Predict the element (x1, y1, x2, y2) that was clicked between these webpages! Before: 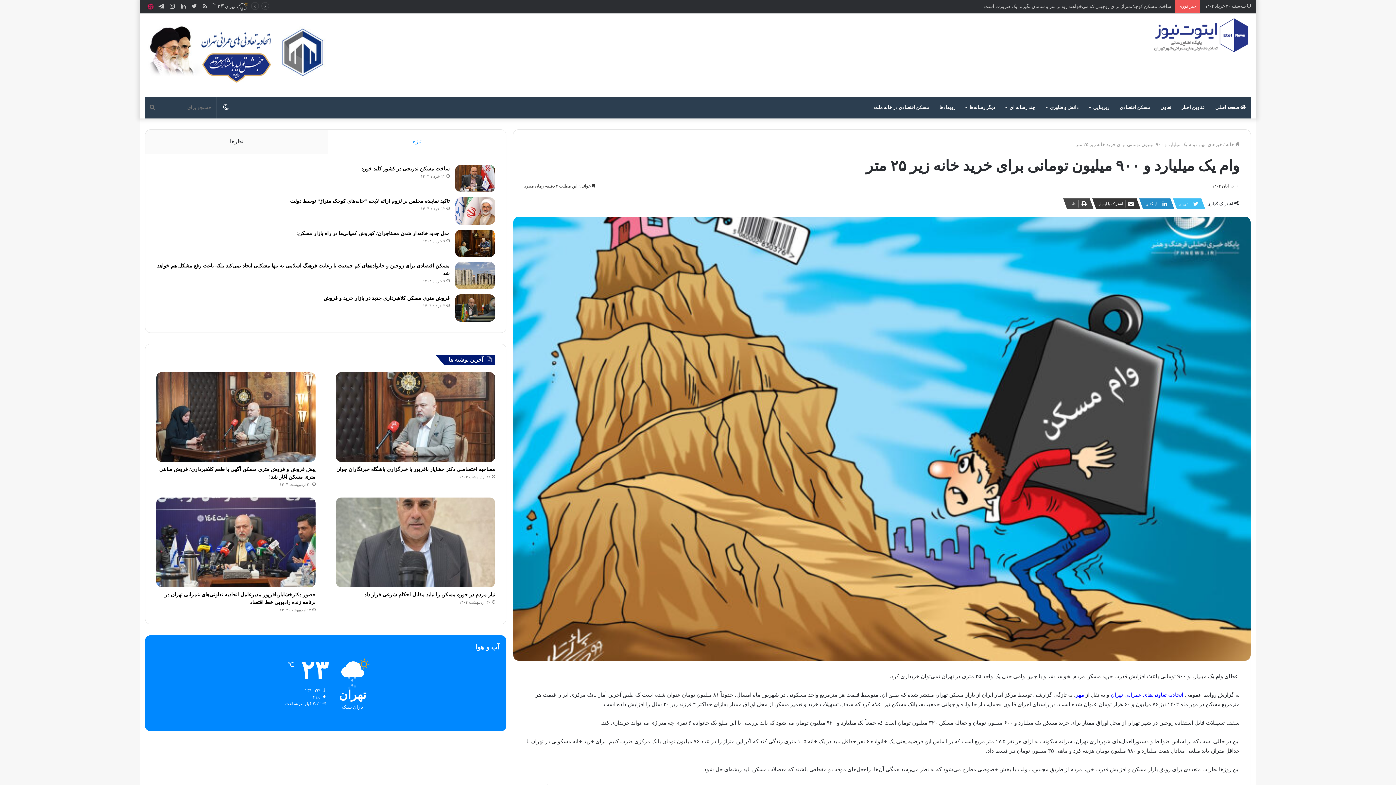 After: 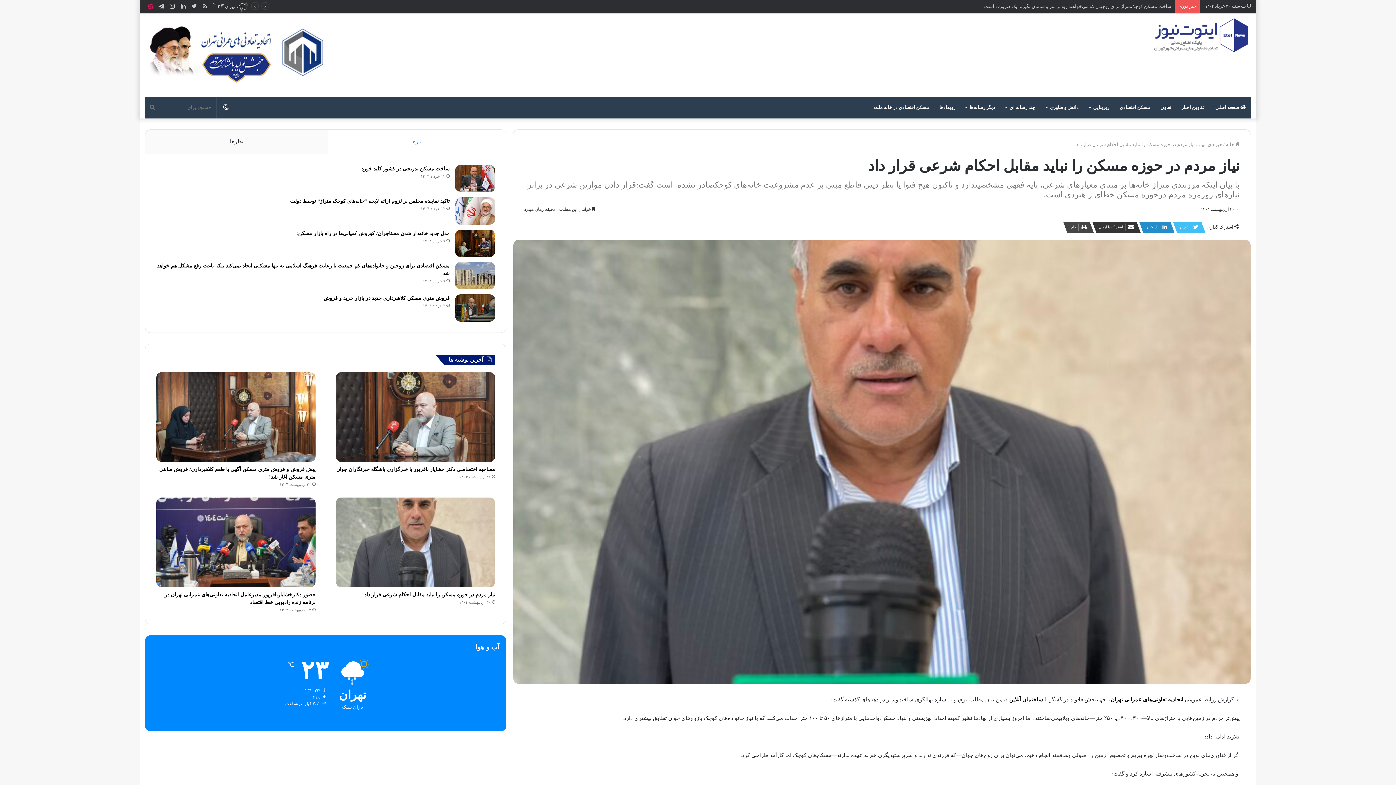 Action: label: نیاز مردم در حوزه مسکن را نباید مقابل احکام شرعی قرار داد bbox: (335, 497, 495, 587)